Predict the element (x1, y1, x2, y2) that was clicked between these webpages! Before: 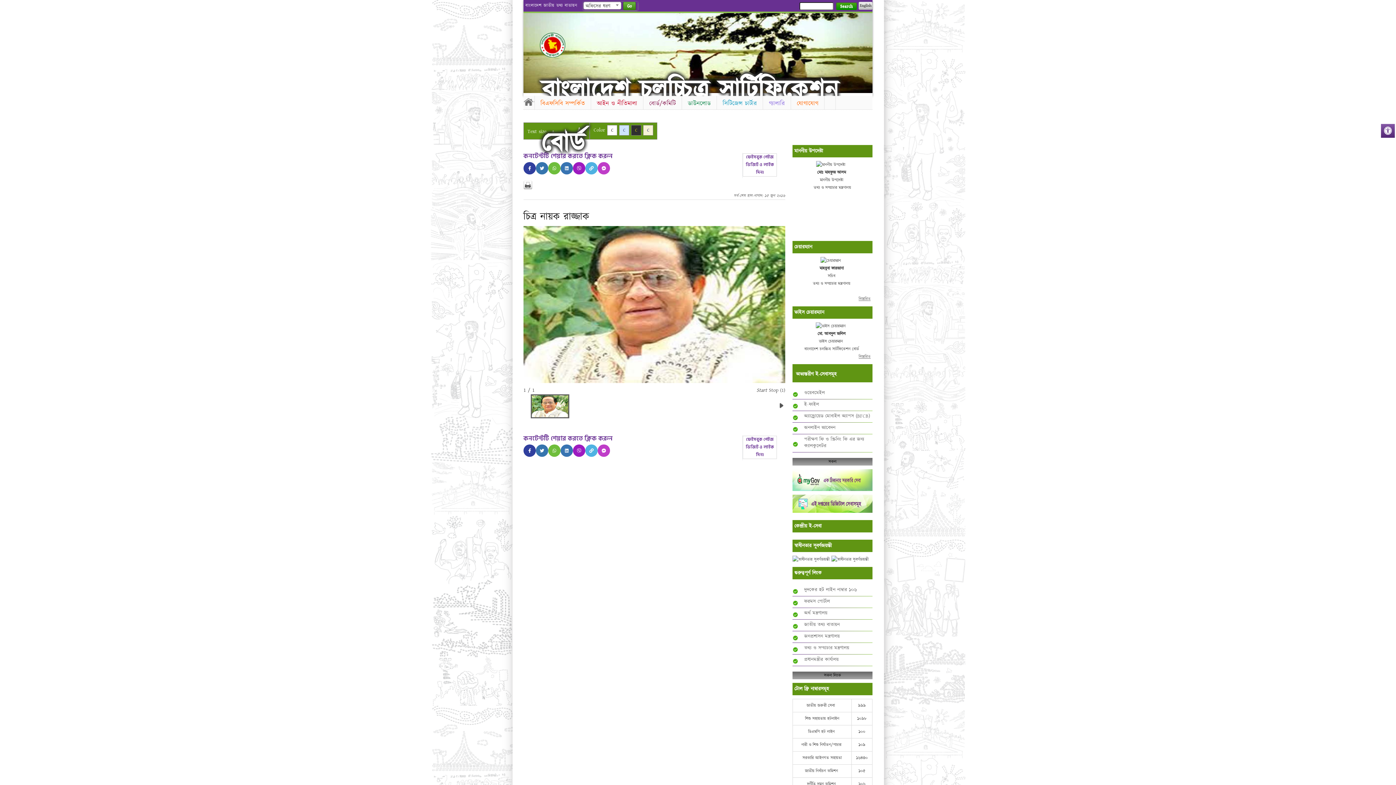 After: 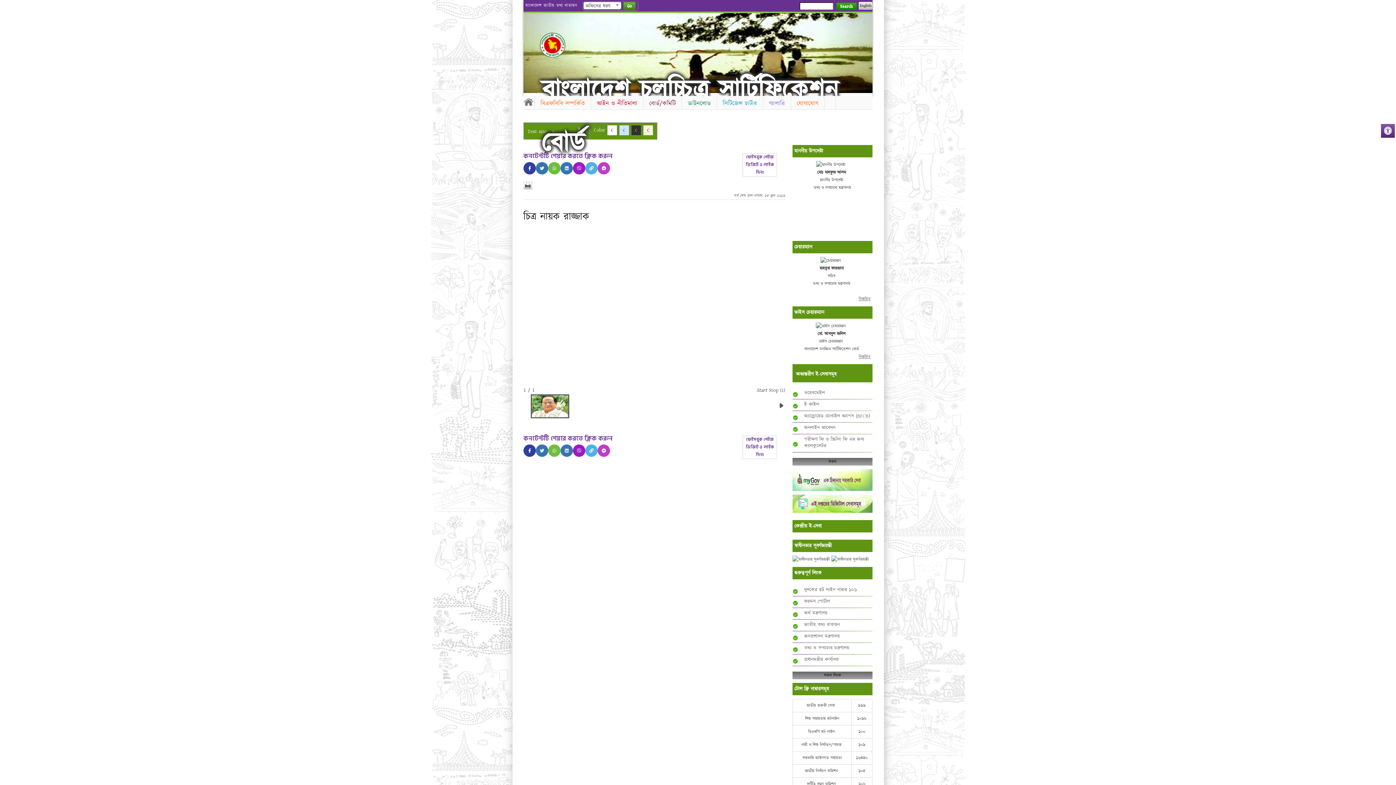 Action: bbox: (530, 394, 569, 418)